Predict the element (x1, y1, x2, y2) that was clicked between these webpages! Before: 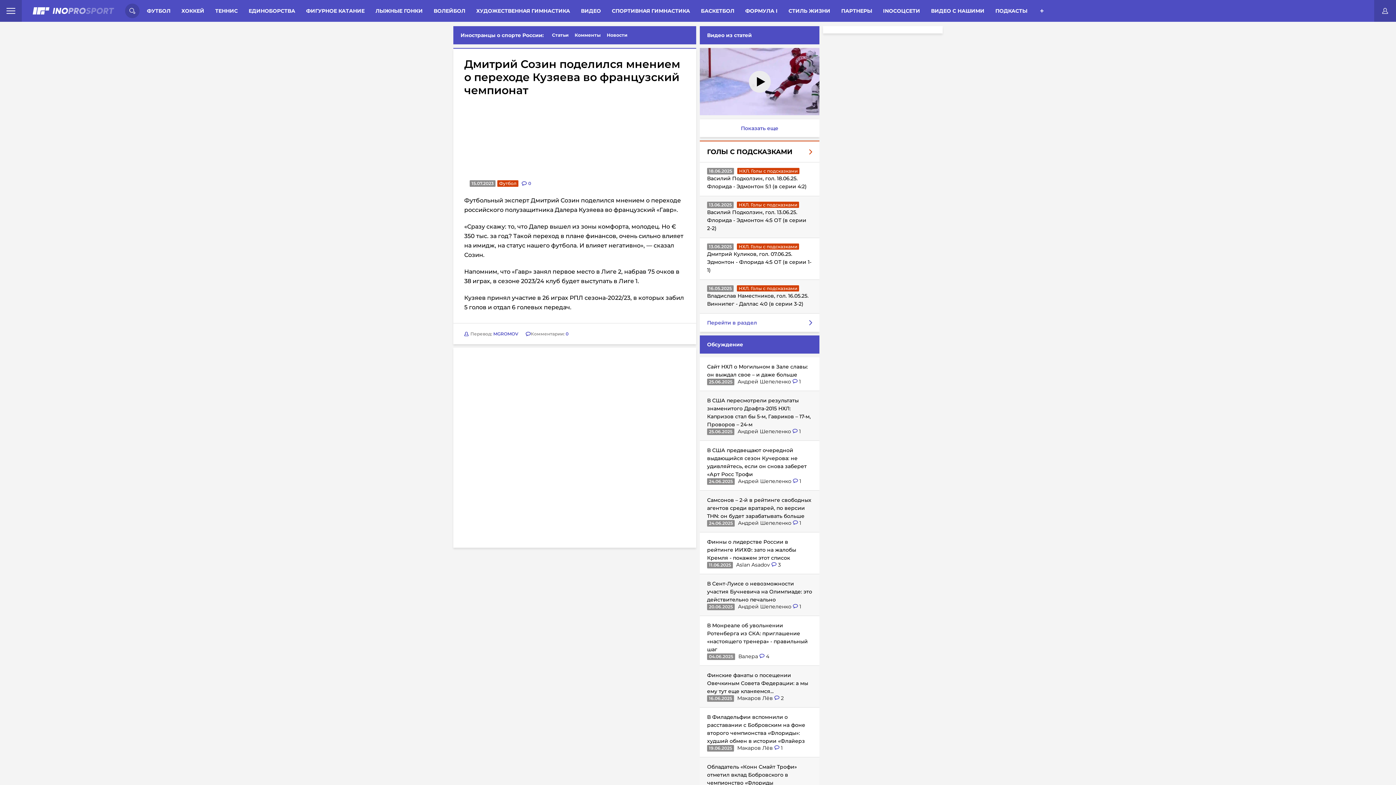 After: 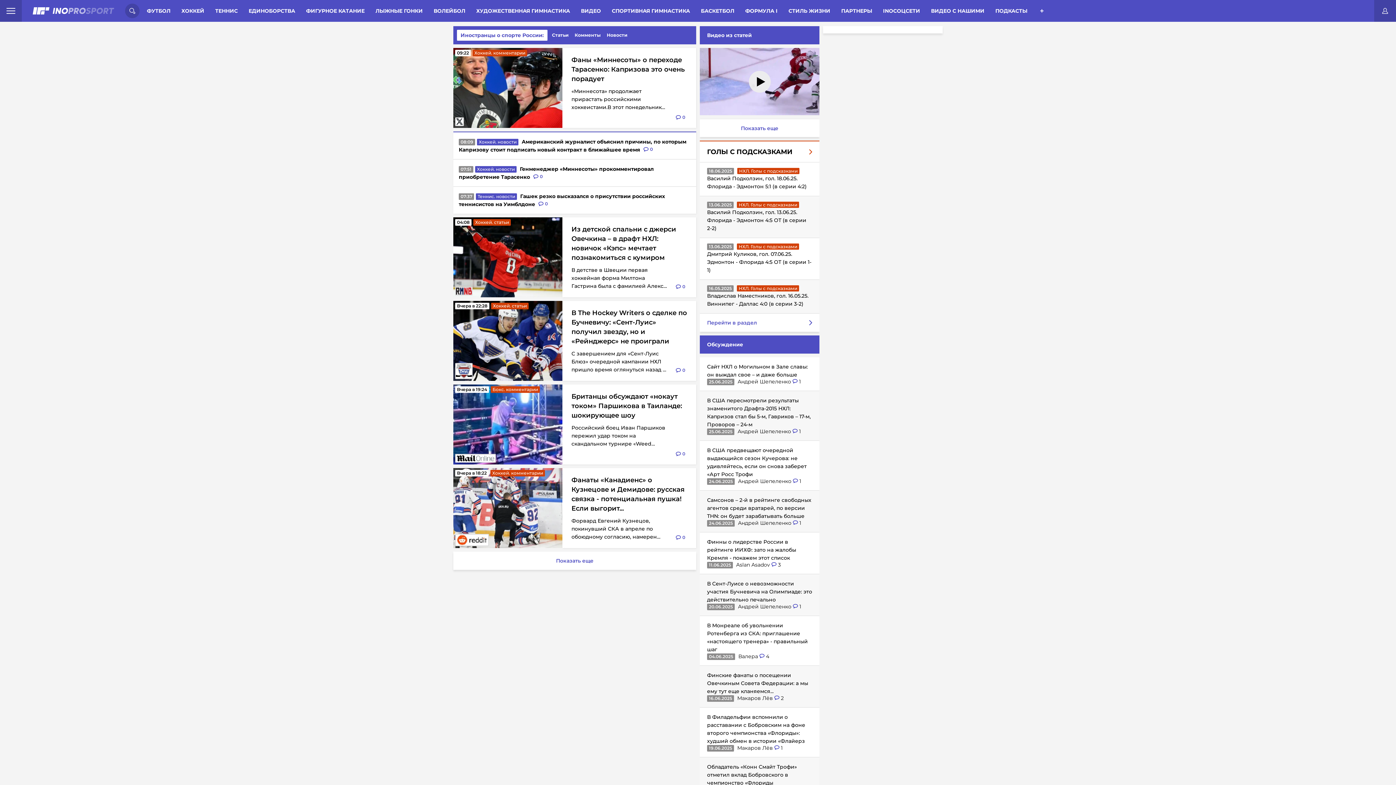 Action: label: Иностранцы о спорте России: bbox: (460, 31, 544, 39)